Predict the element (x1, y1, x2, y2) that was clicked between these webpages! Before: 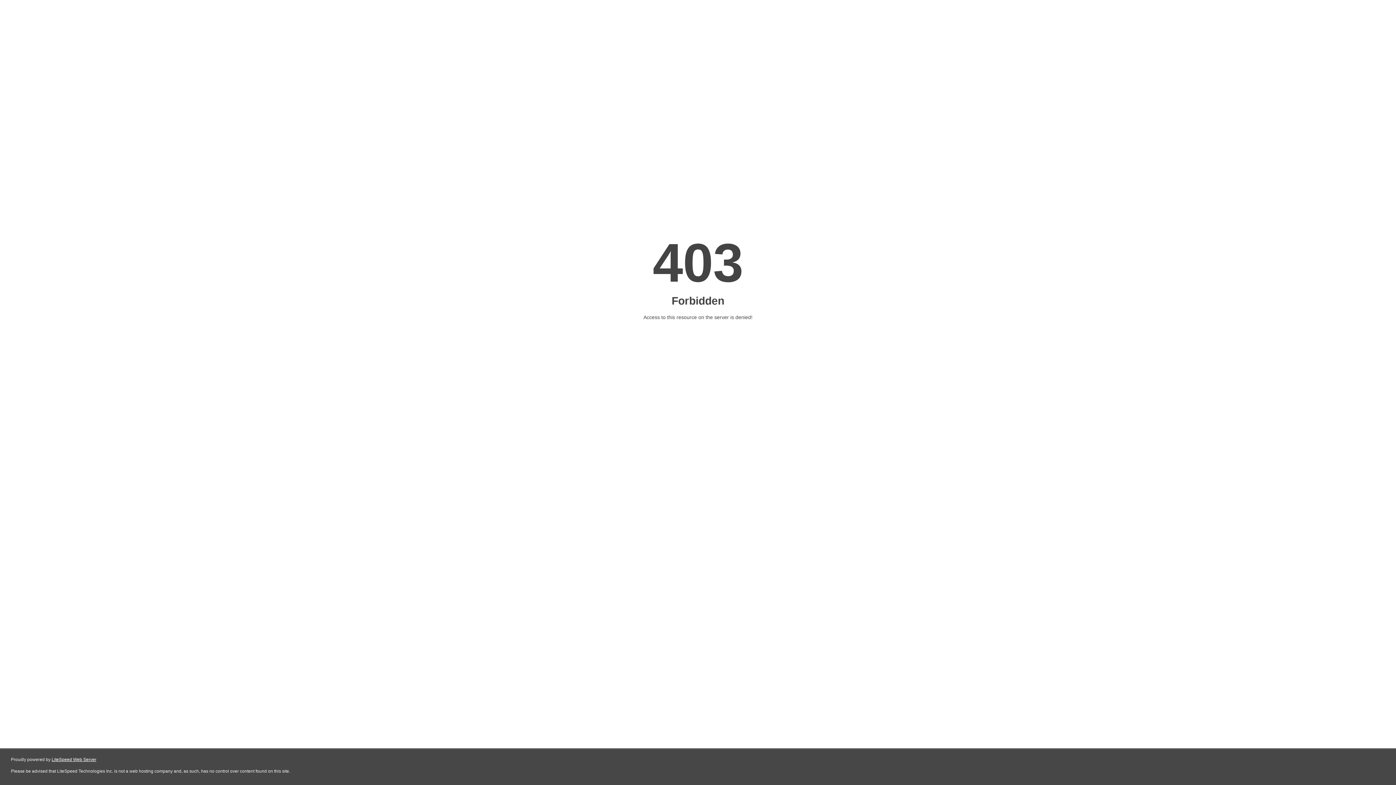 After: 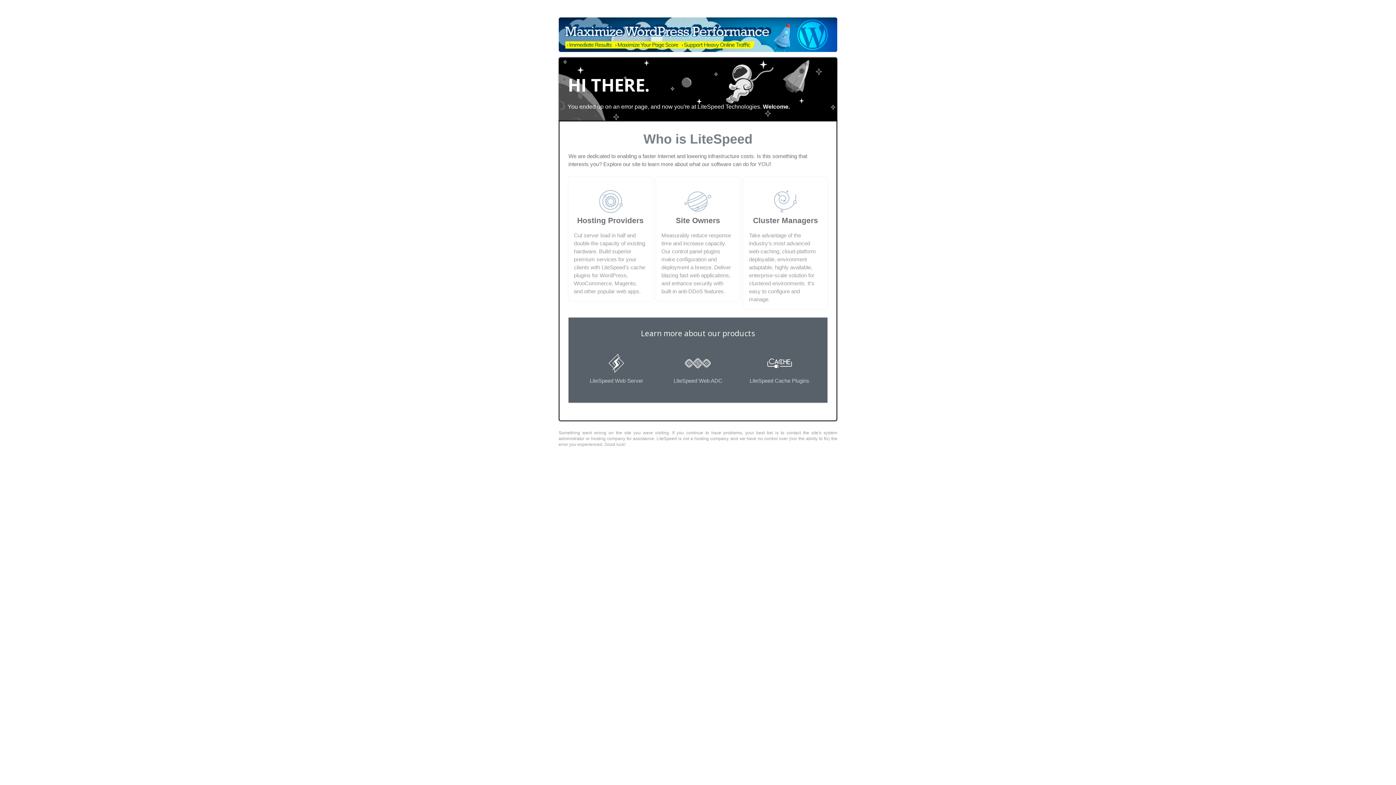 Action: bbox: (51, 757, 96, 762) label: LiteSpeed Web Server